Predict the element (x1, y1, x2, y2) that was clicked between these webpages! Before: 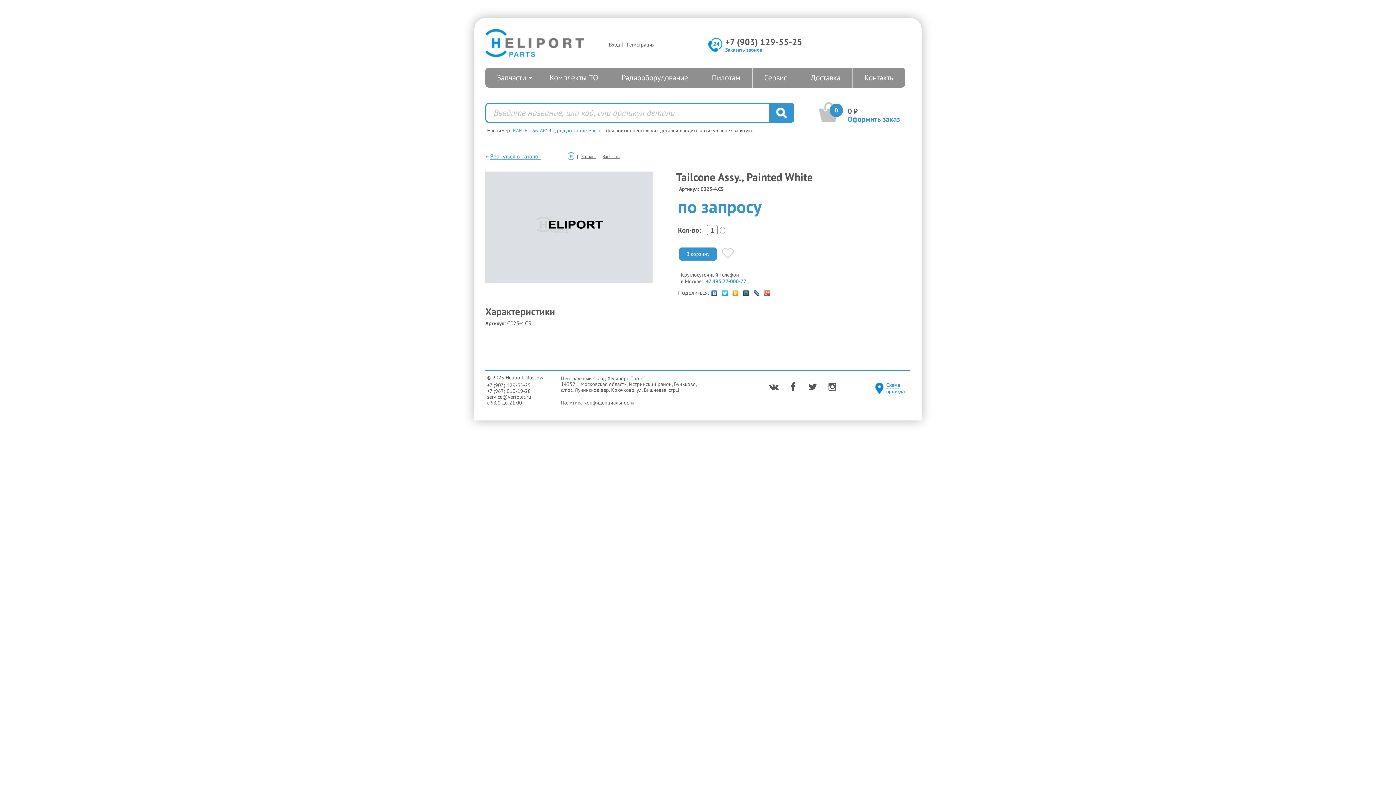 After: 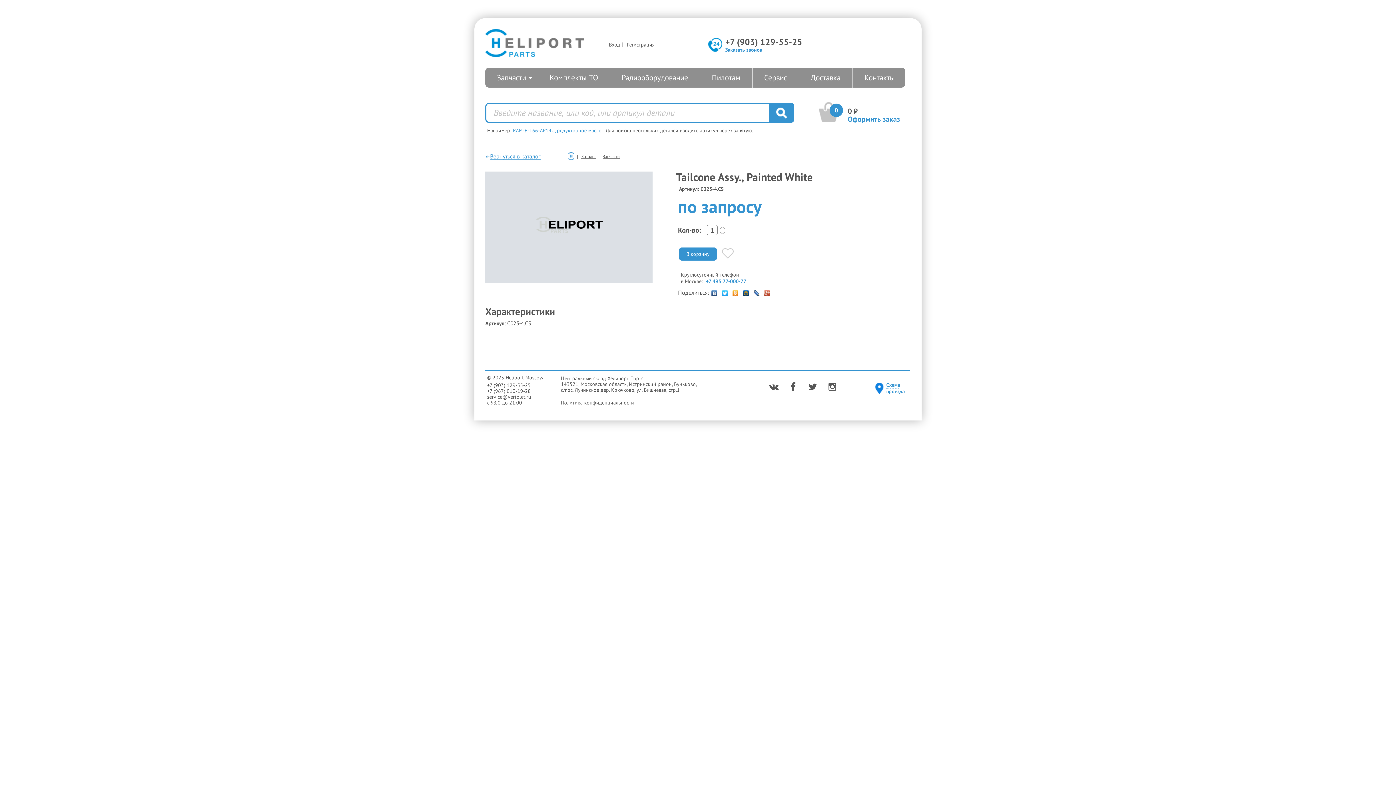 Action: bbox: (710, 288, 718, 294)